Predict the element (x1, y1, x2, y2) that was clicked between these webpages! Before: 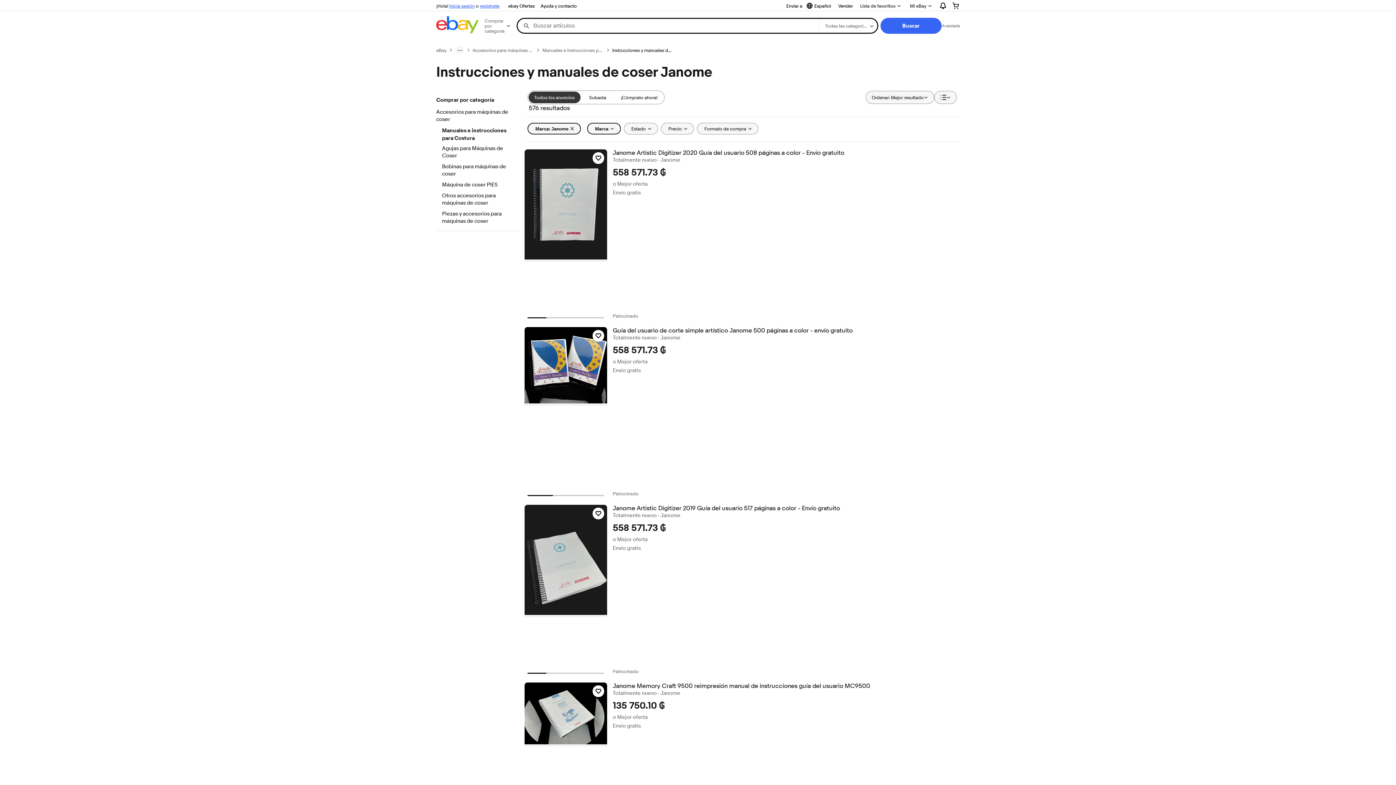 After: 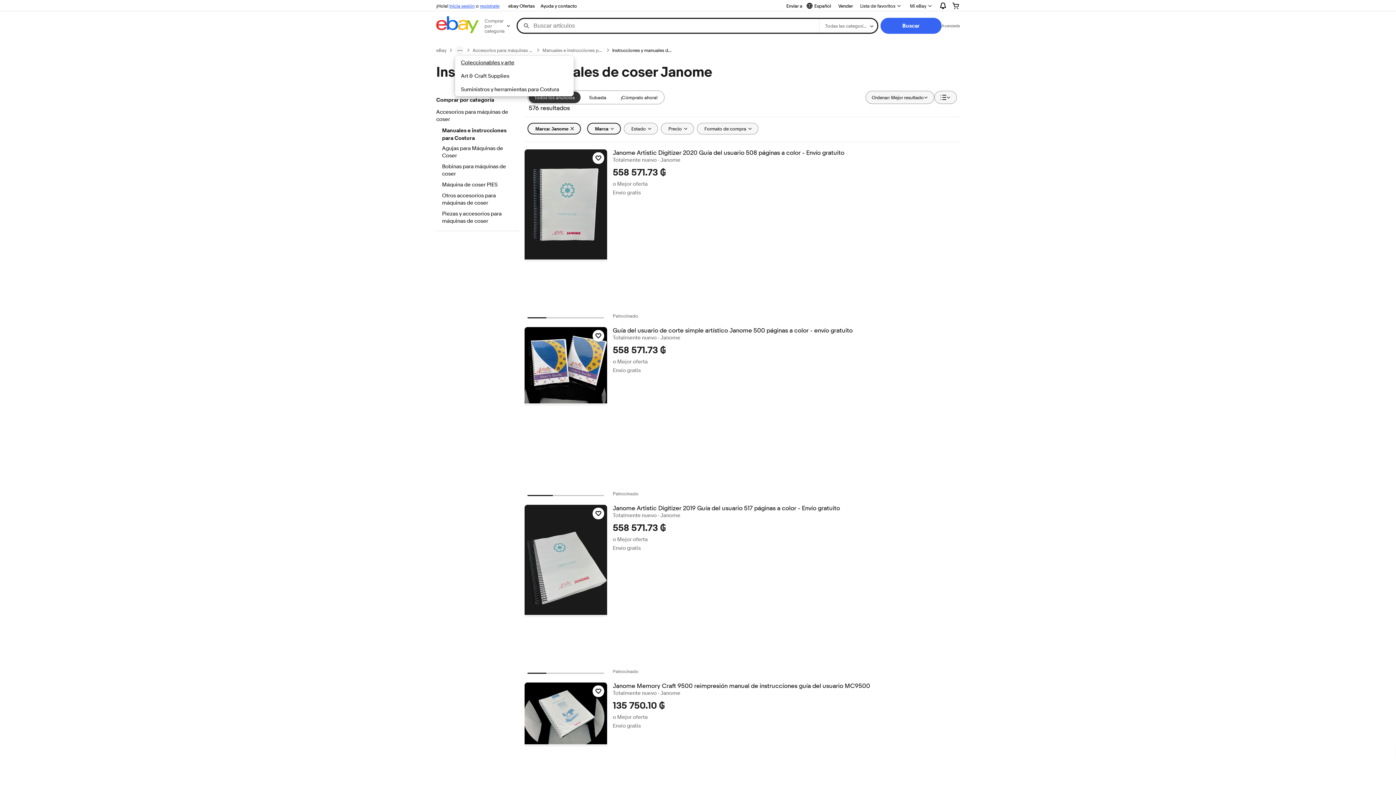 Action: label: ruta de navegación menu bbox: (455, 45, 464, 54)